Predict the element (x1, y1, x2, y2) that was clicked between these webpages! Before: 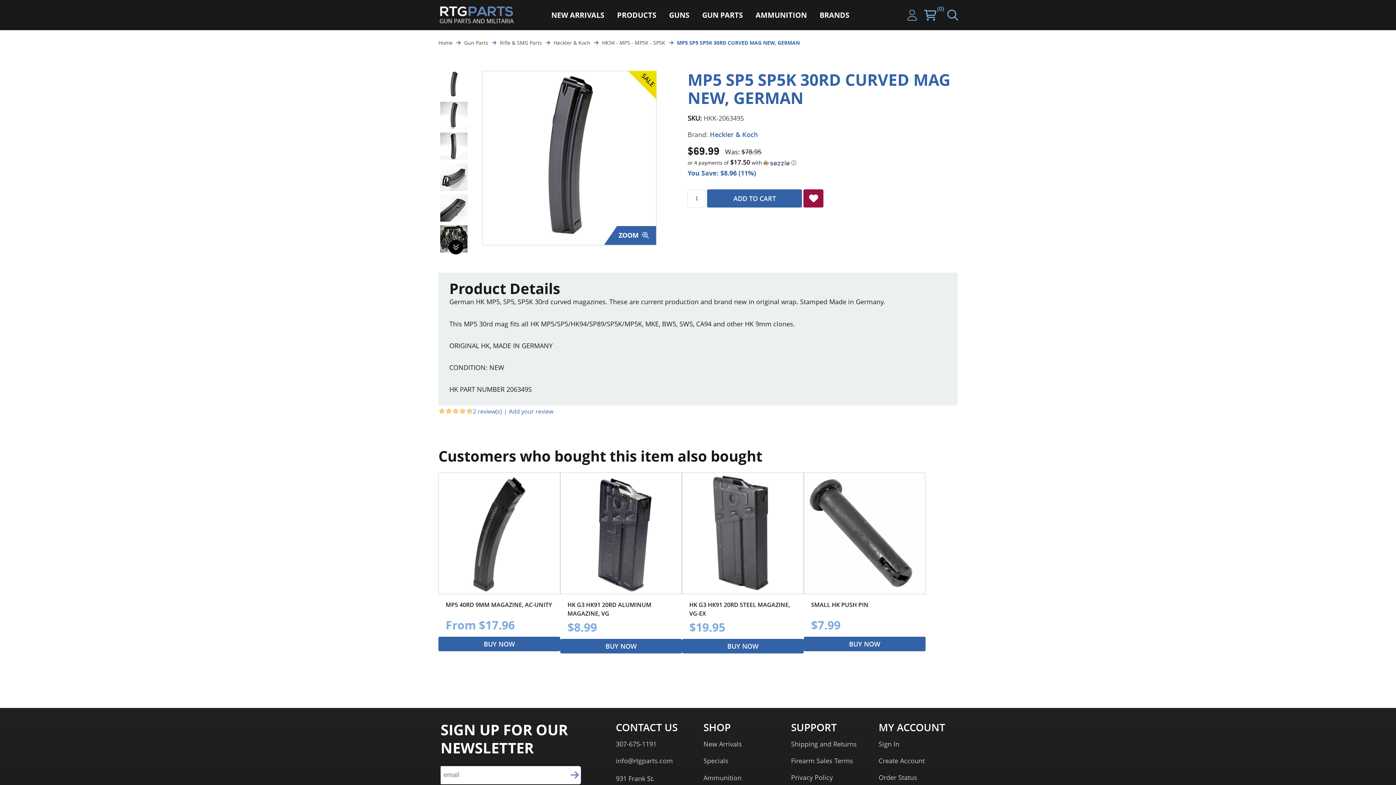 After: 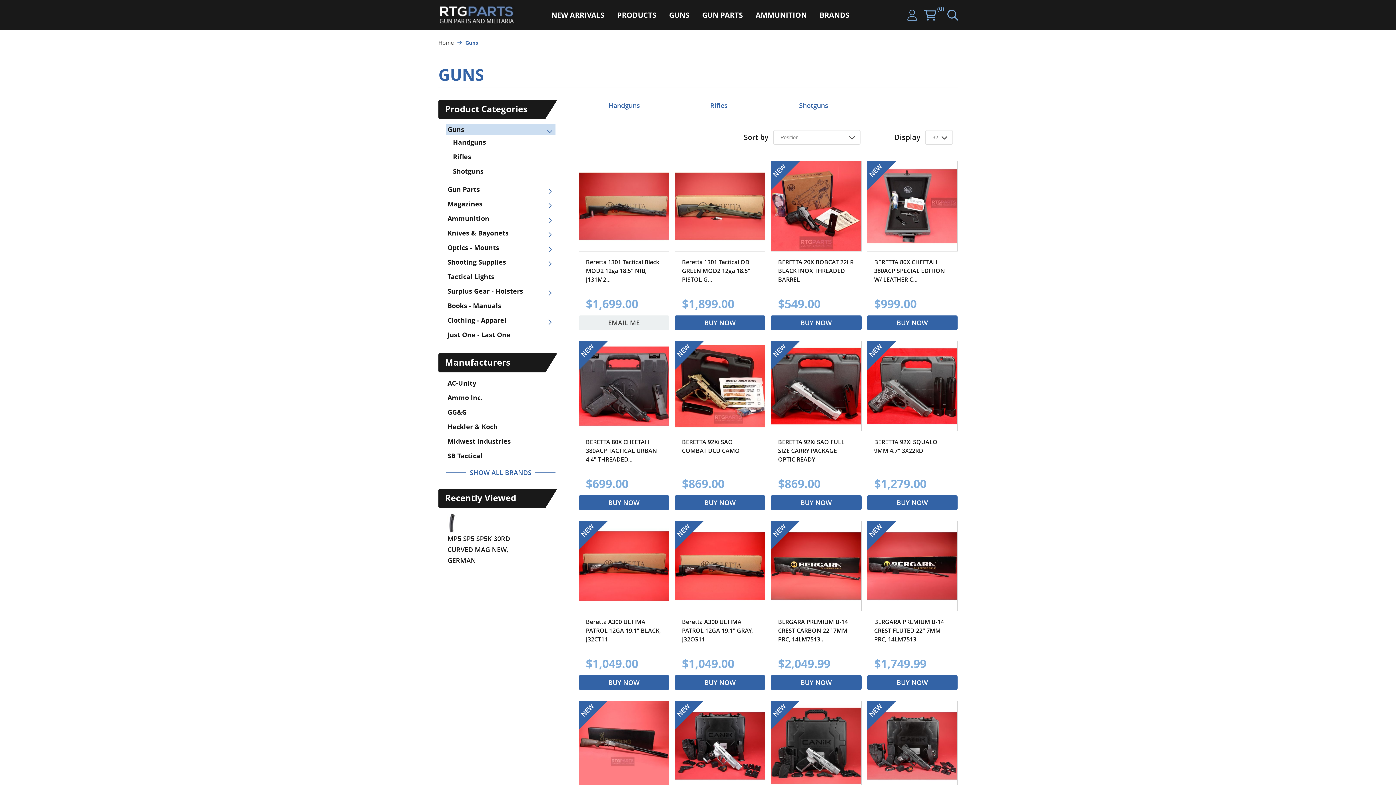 Action: label: GUNS bbox: (663, 0, 695, 30)